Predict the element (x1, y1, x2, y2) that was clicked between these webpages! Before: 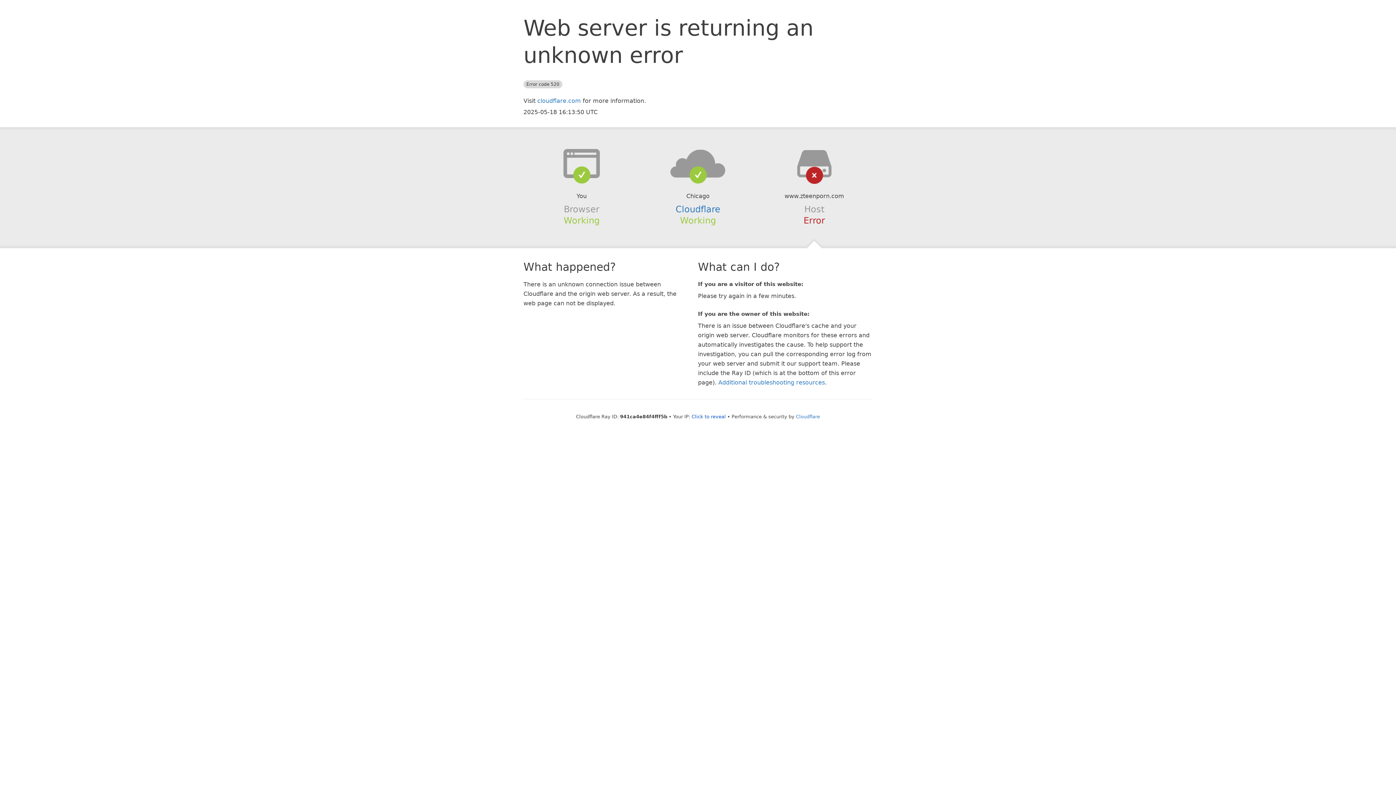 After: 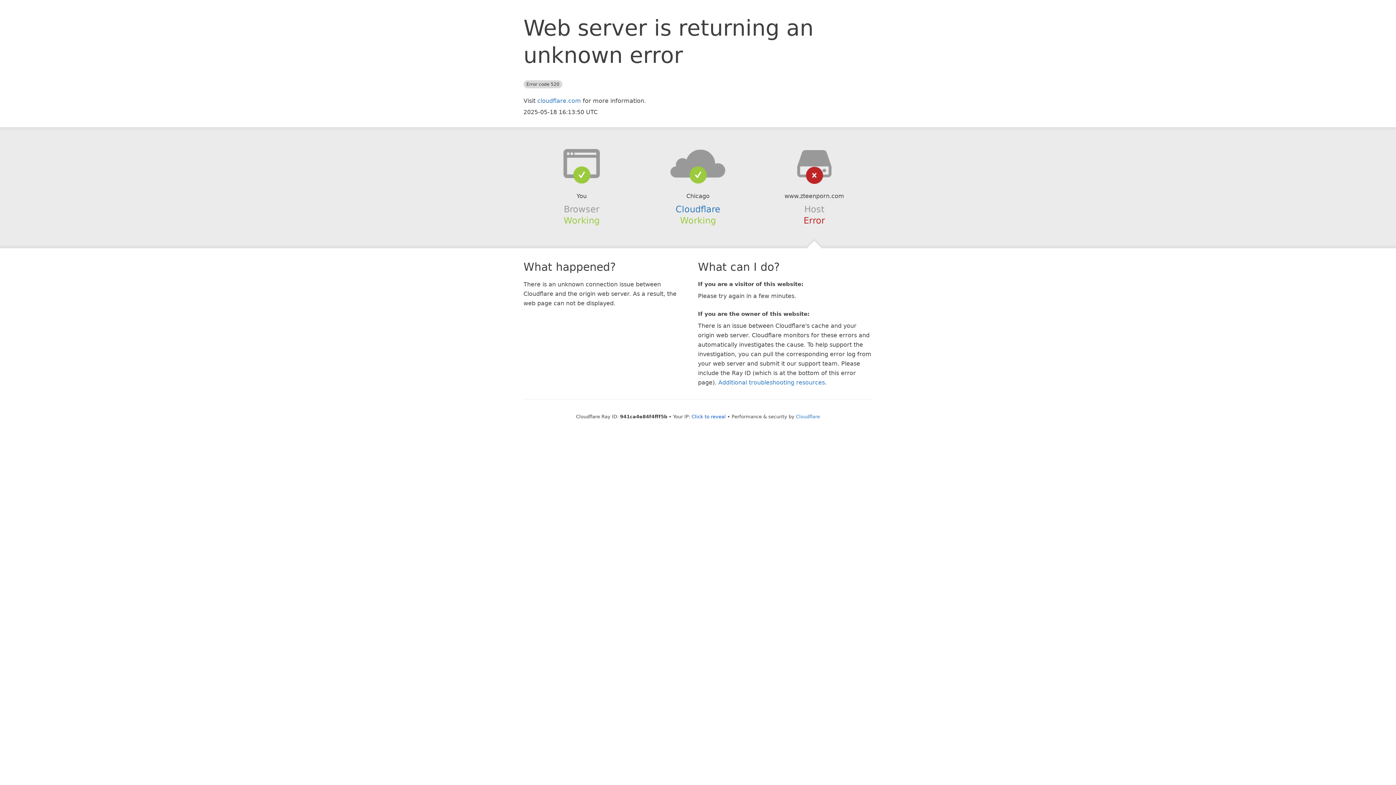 Action: bbox: (639, 148, 756, 178)